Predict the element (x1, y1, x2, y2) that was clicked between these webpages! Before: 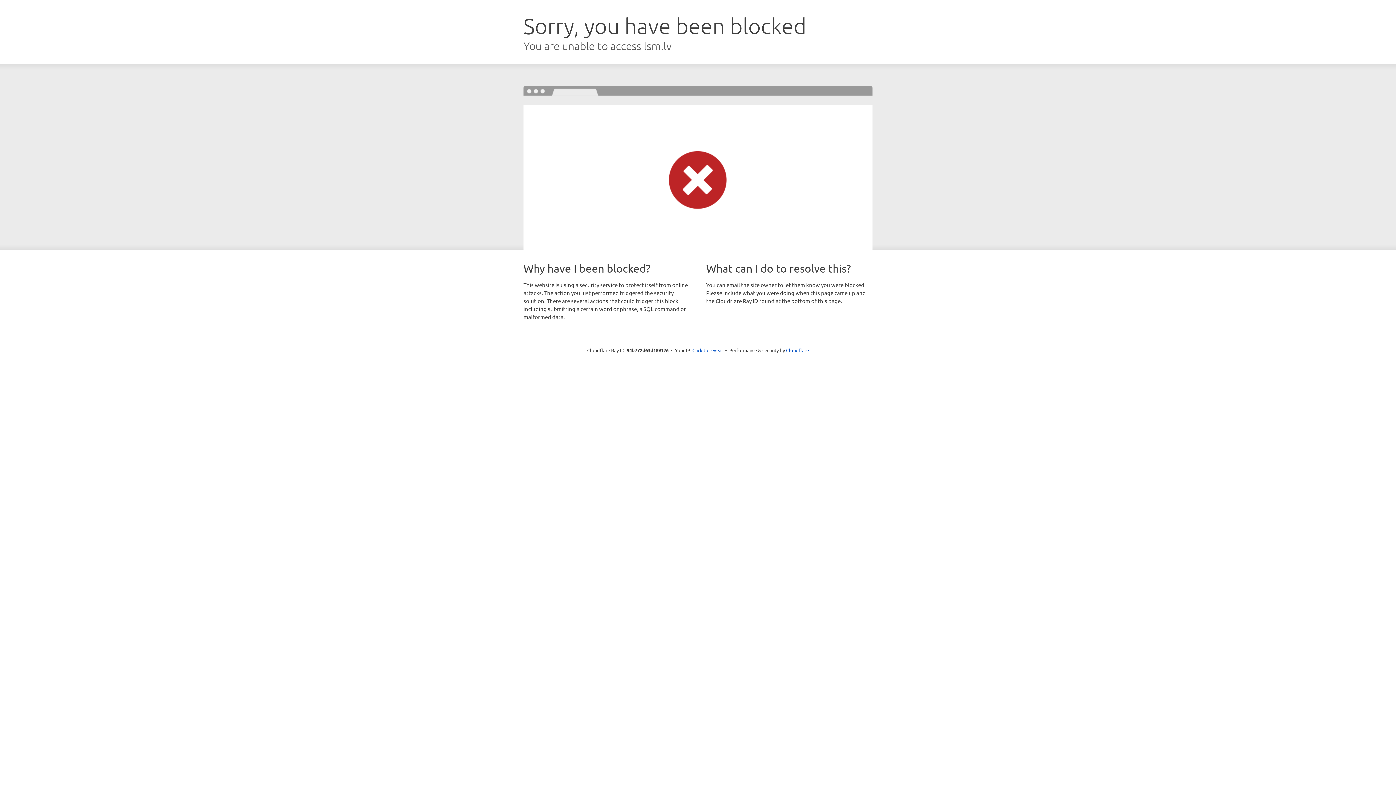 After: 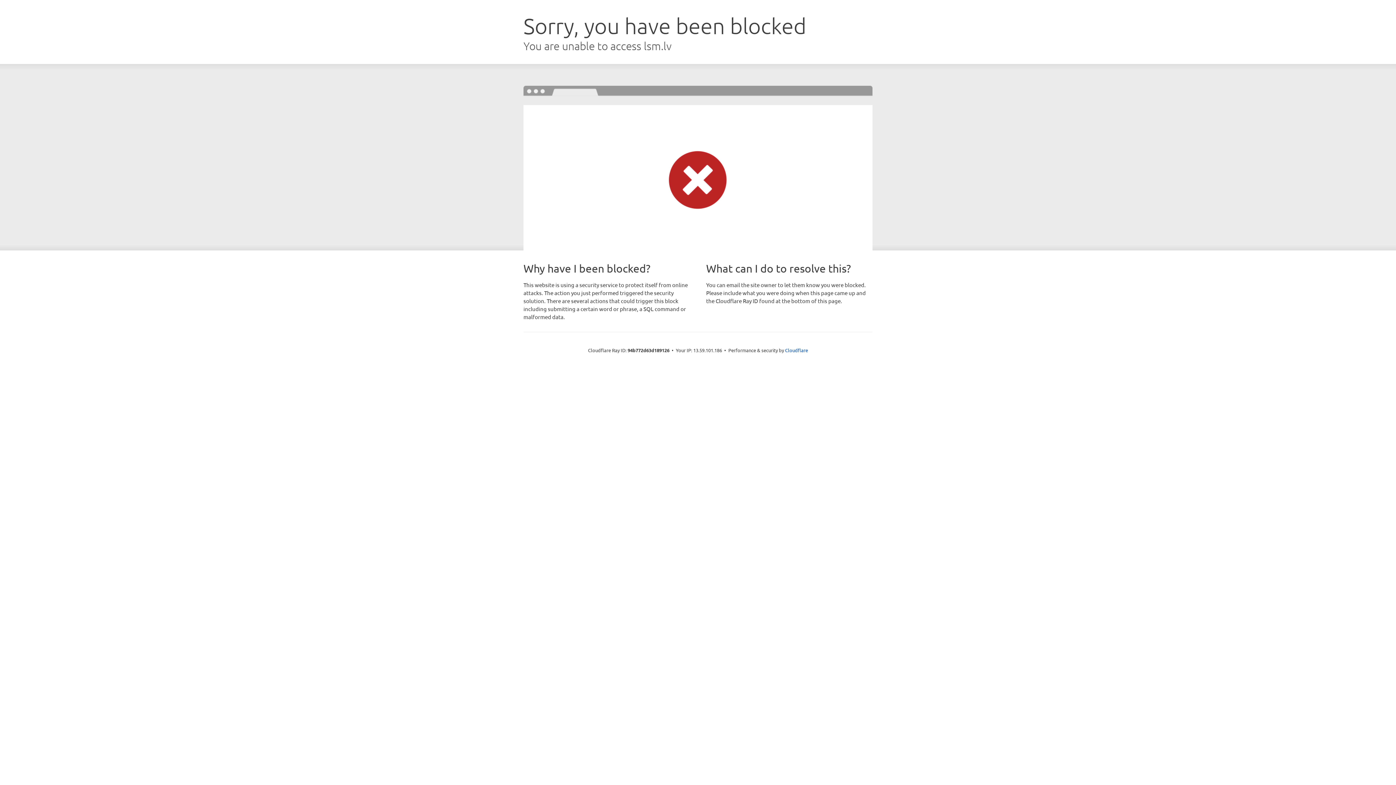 Action: label: Click to reveal bbox: (692, 346, 723, 353)